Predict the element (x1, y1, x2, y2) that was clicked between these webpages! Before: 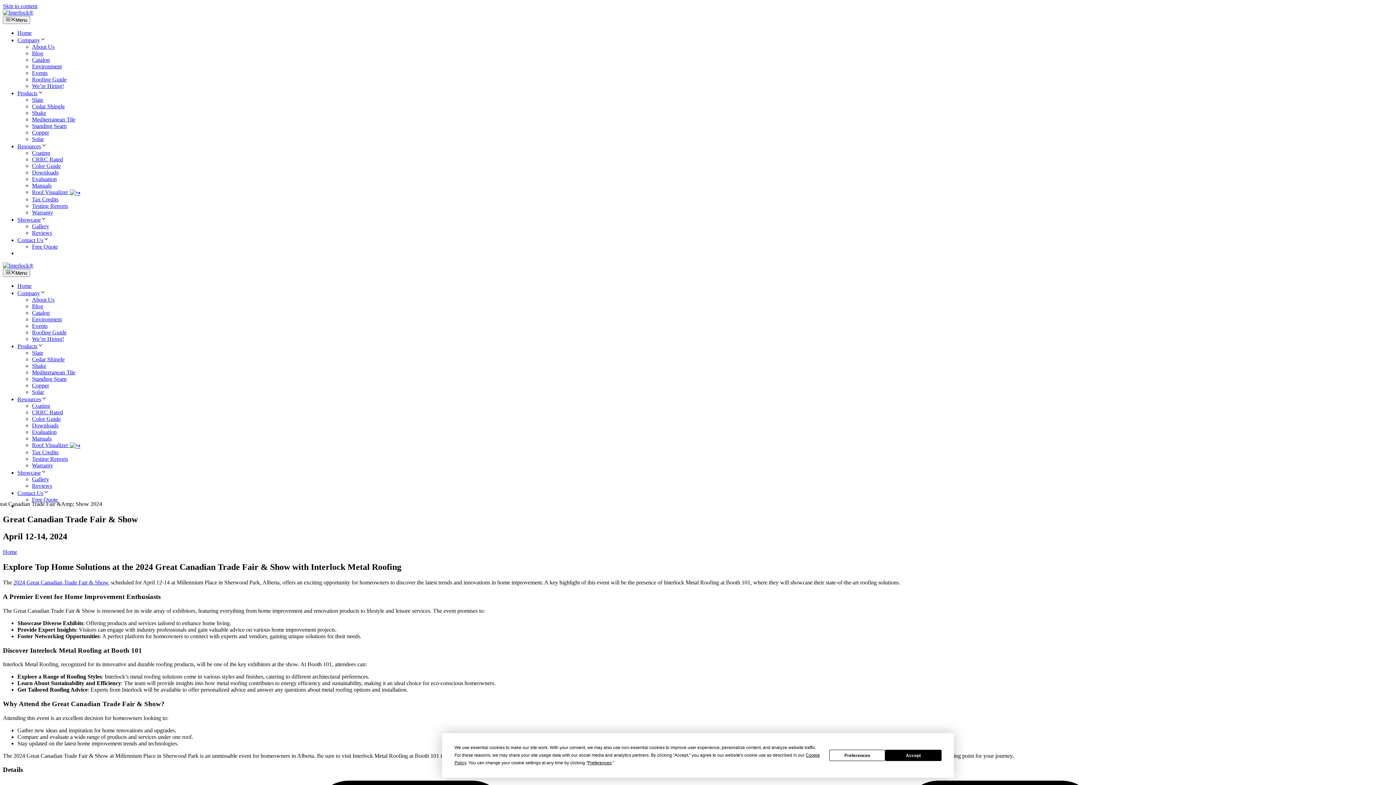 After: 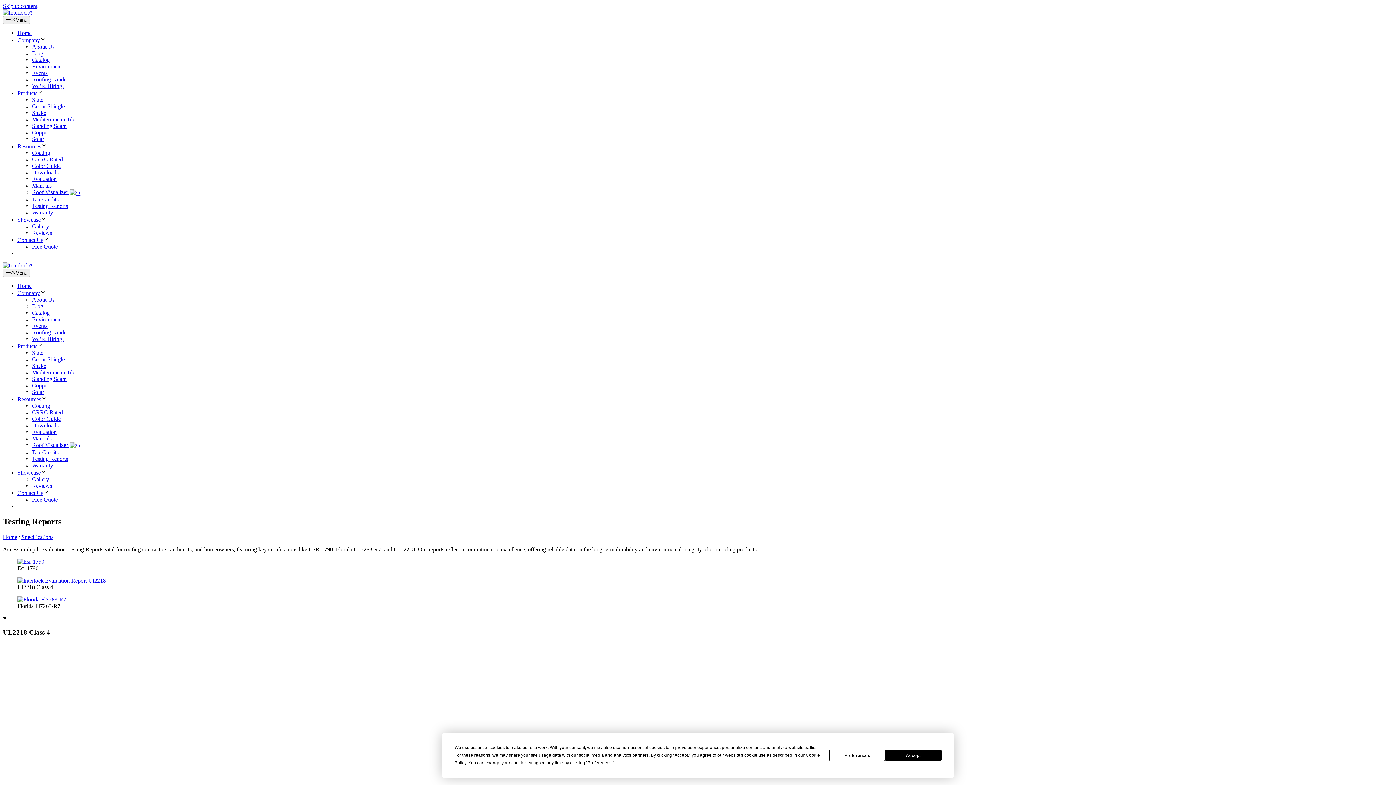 Action: bbox: (32, 202, 68, 209) label: Testing Reports